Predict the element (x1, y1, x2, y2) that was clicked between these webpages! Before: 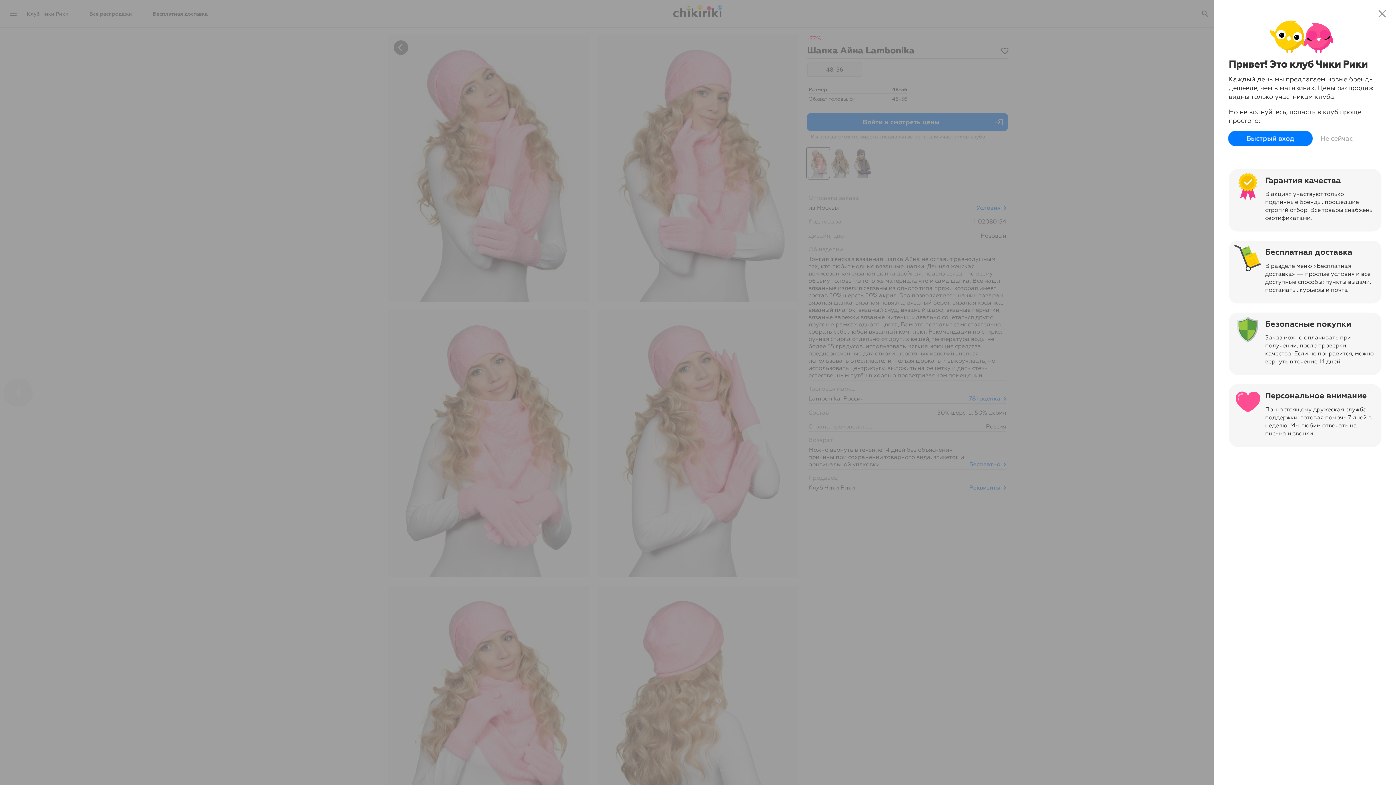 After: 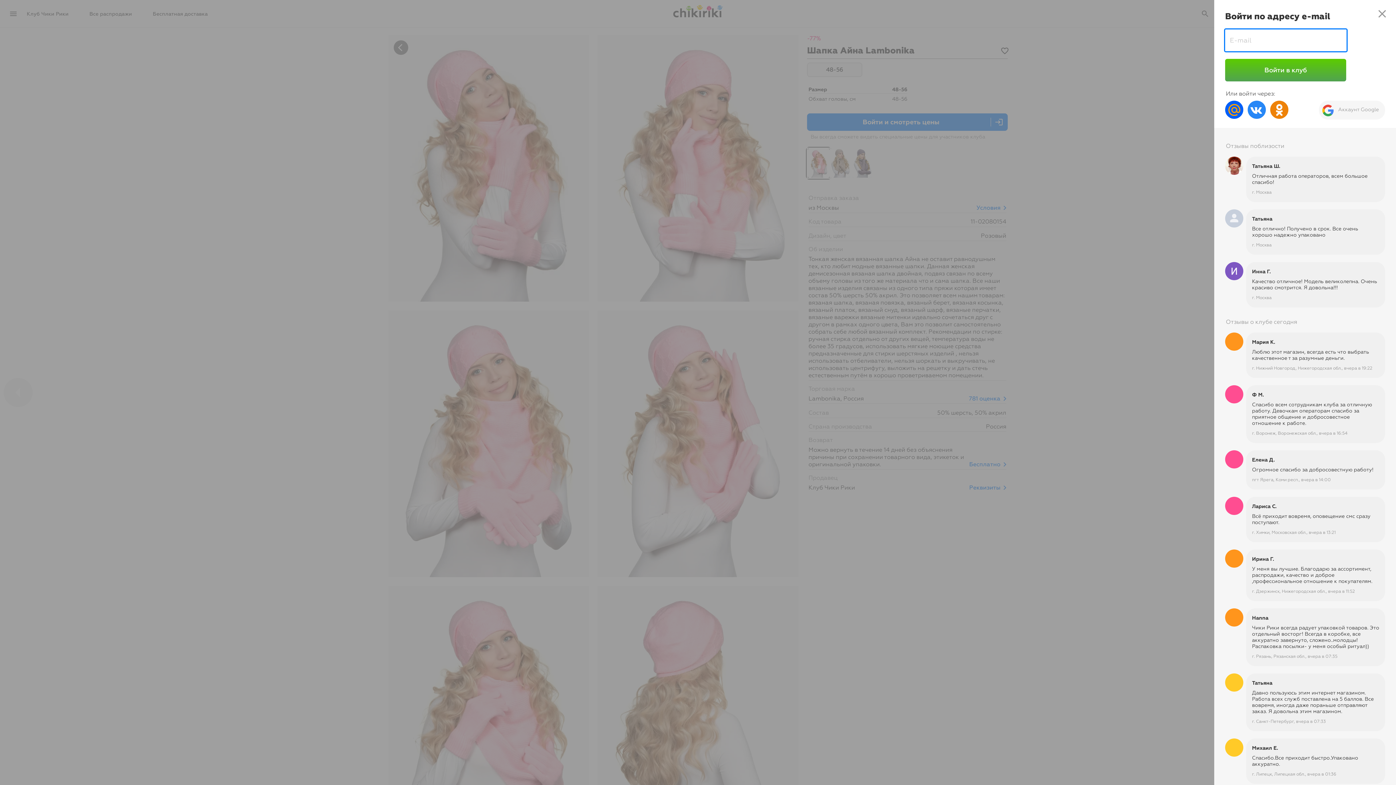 Action: bbox: (1228, 130, 1313, 146) label: Быстрый вход